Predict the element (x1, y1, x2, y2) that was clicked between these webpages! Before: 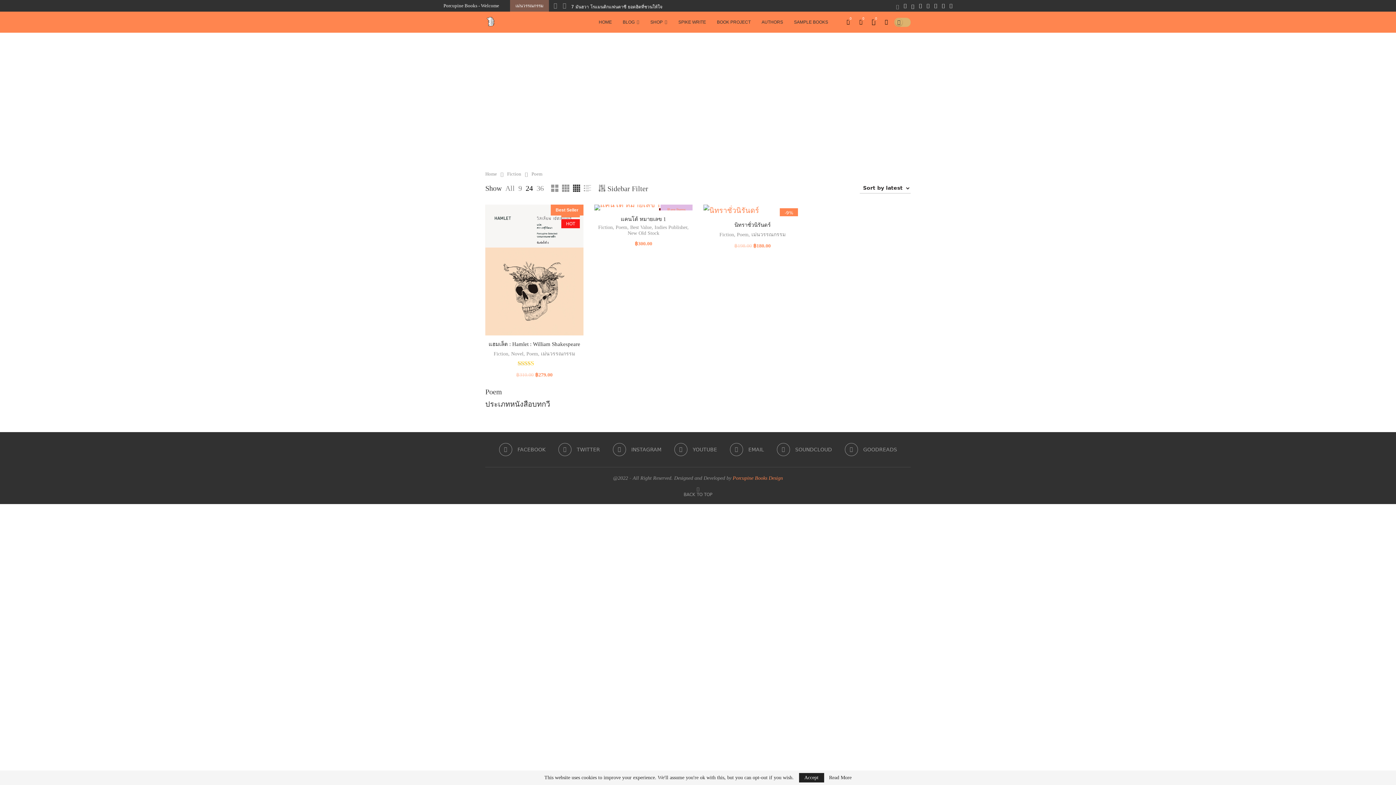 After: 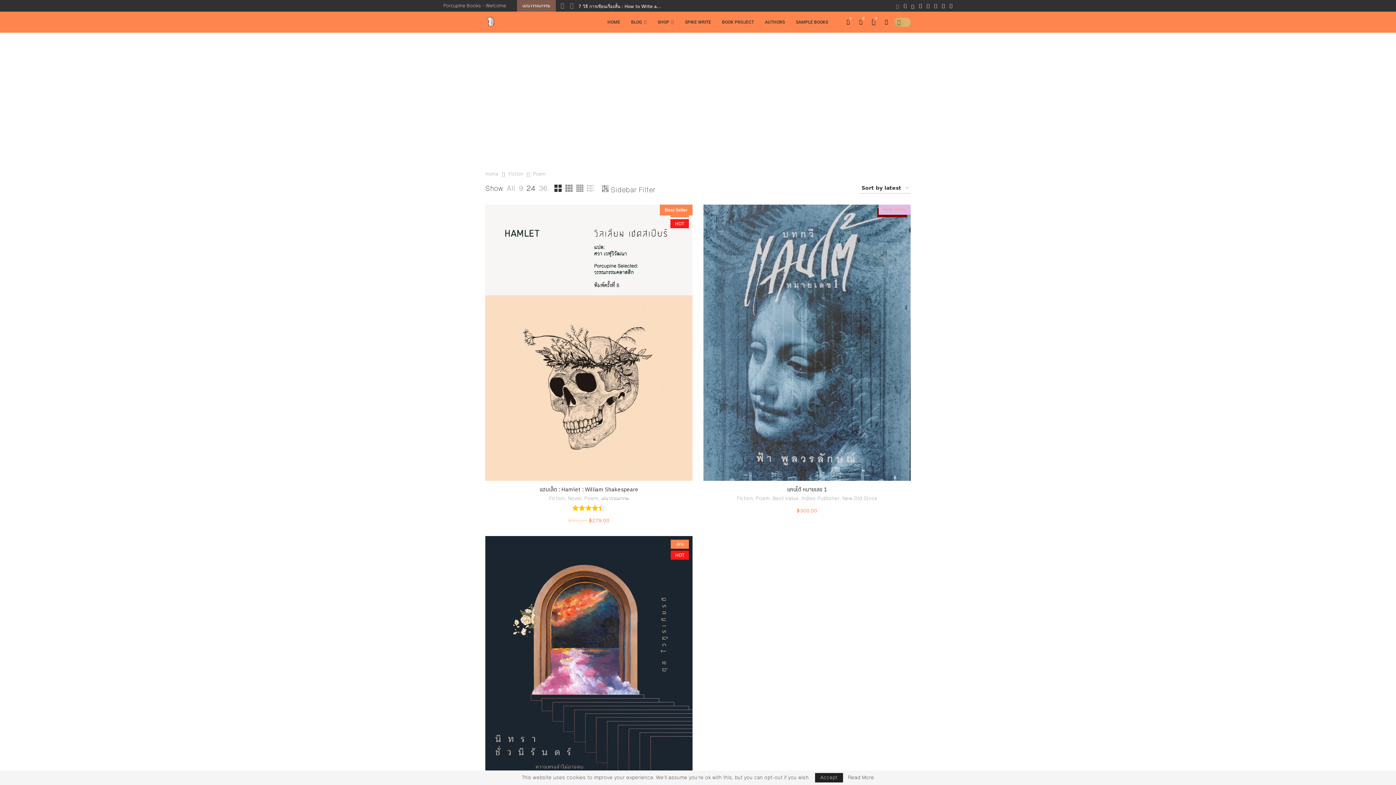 Action: bbox: (551, 184, 558, 192)